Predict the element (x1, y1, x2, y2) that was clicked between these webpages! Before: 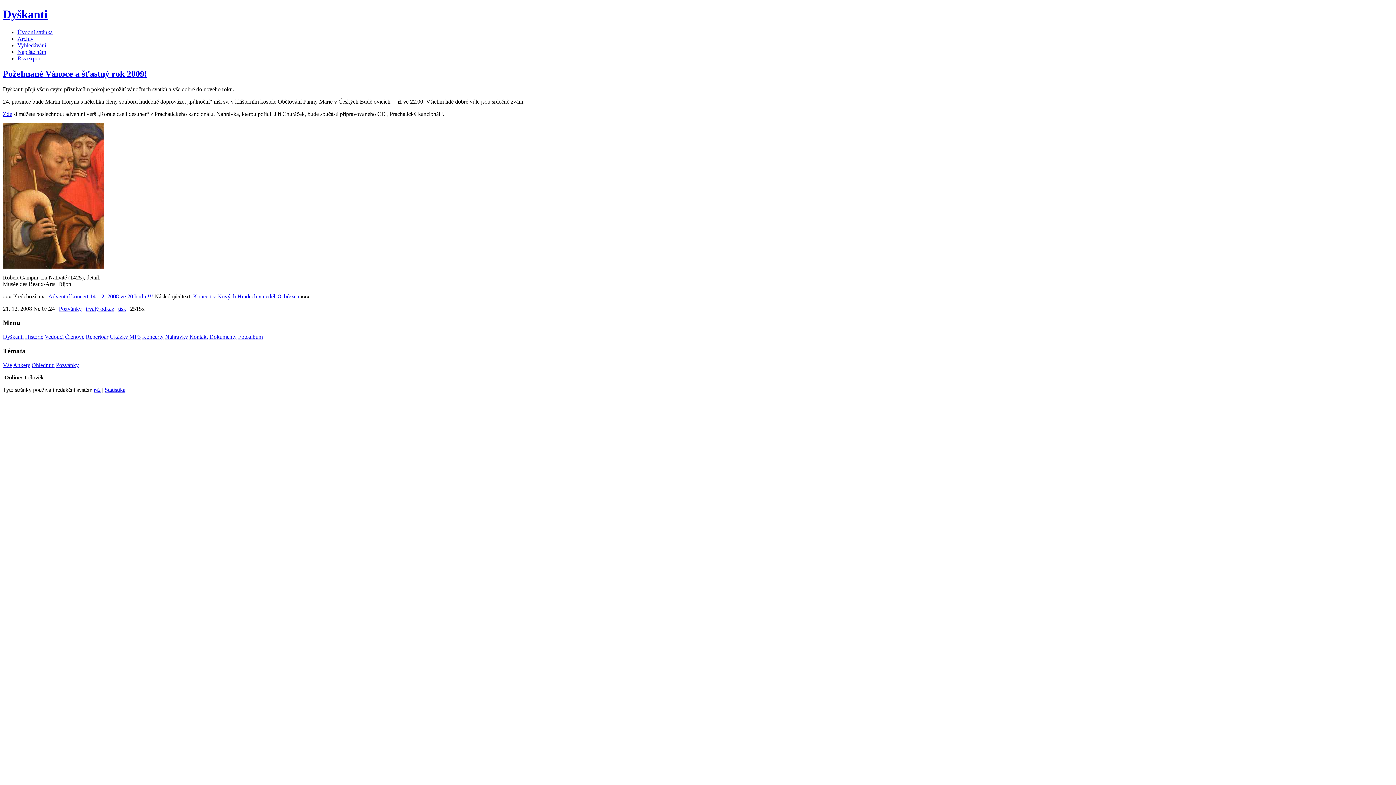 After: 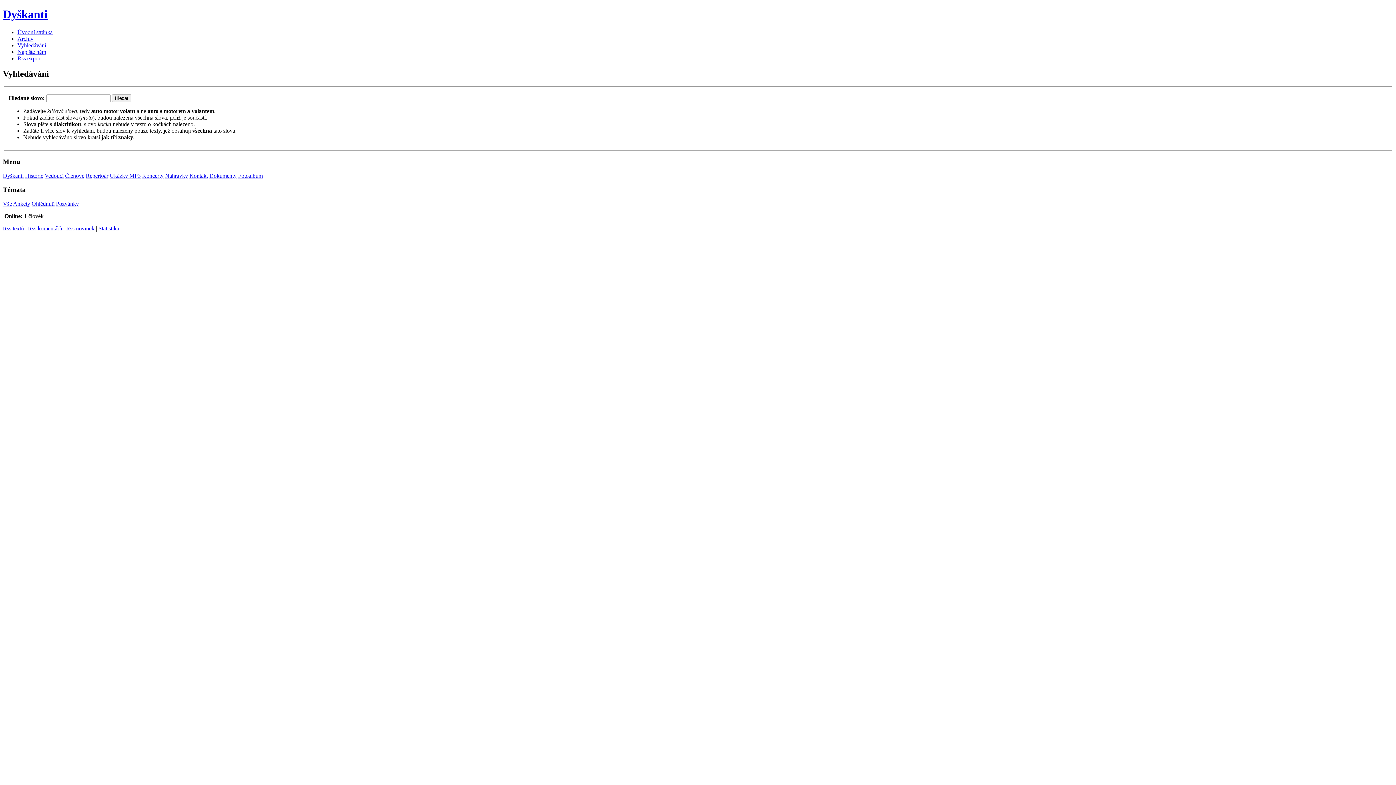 Action: bbox: (17, 42, 46, 48) label: Vyhledávání